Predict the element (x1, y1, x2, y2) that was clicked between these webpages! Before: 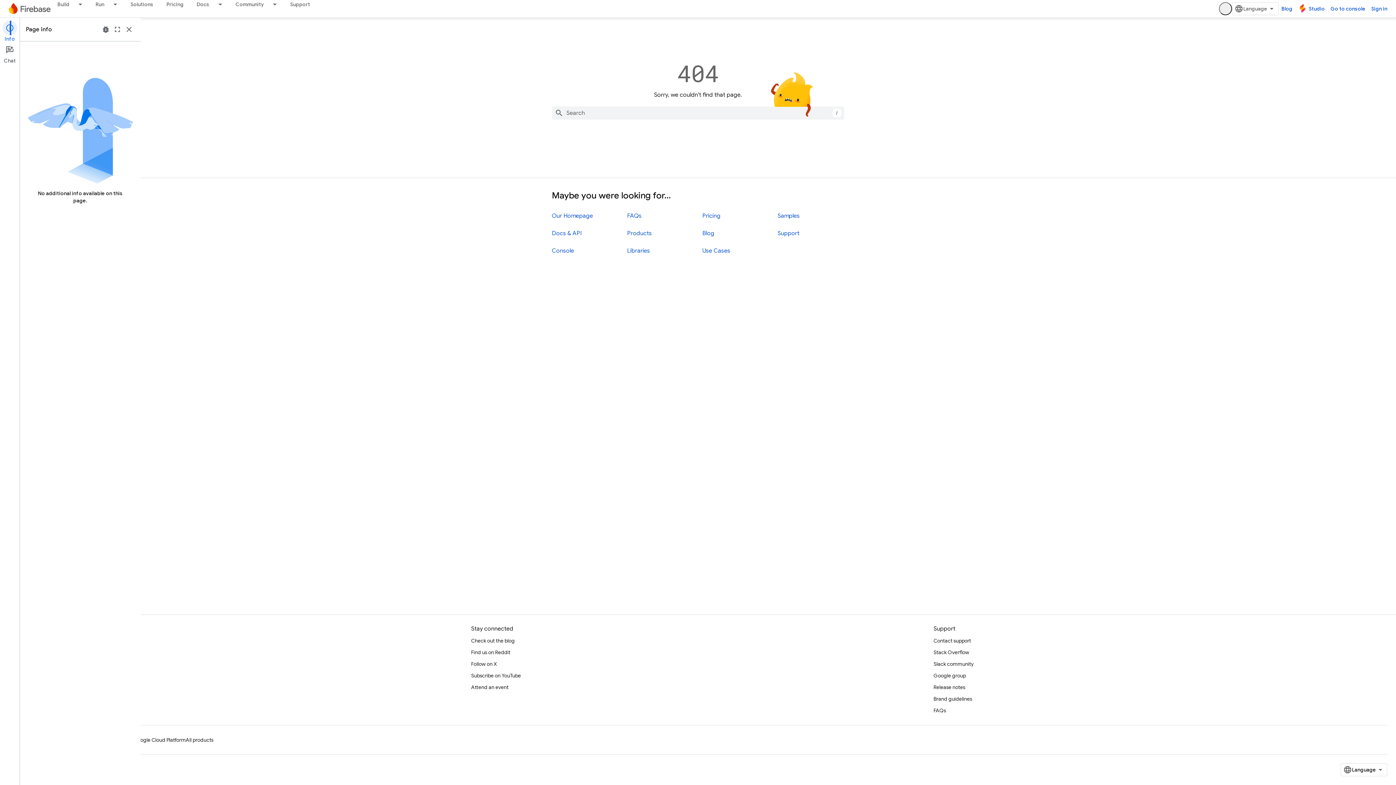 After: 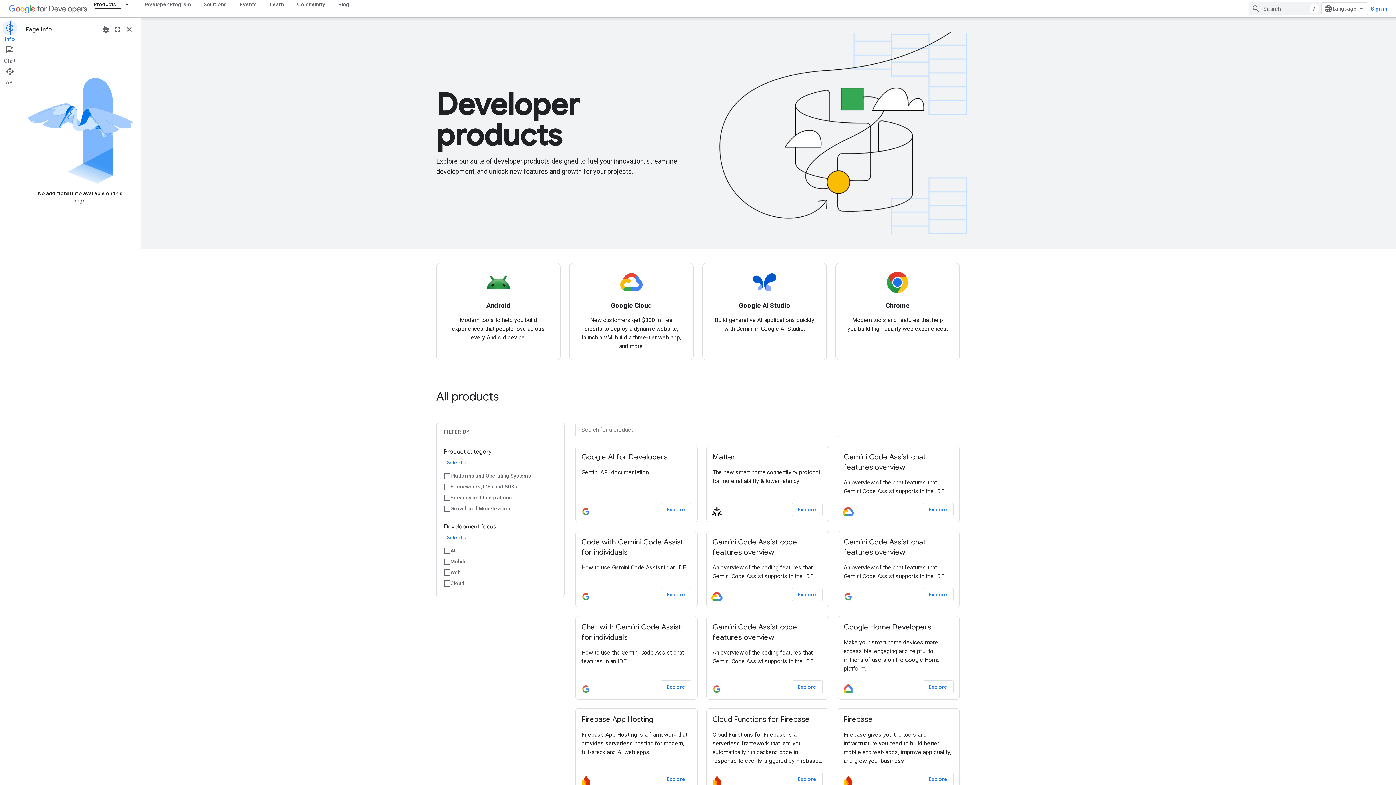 Action: bbox: (185, 734, 213, 746) label: All products